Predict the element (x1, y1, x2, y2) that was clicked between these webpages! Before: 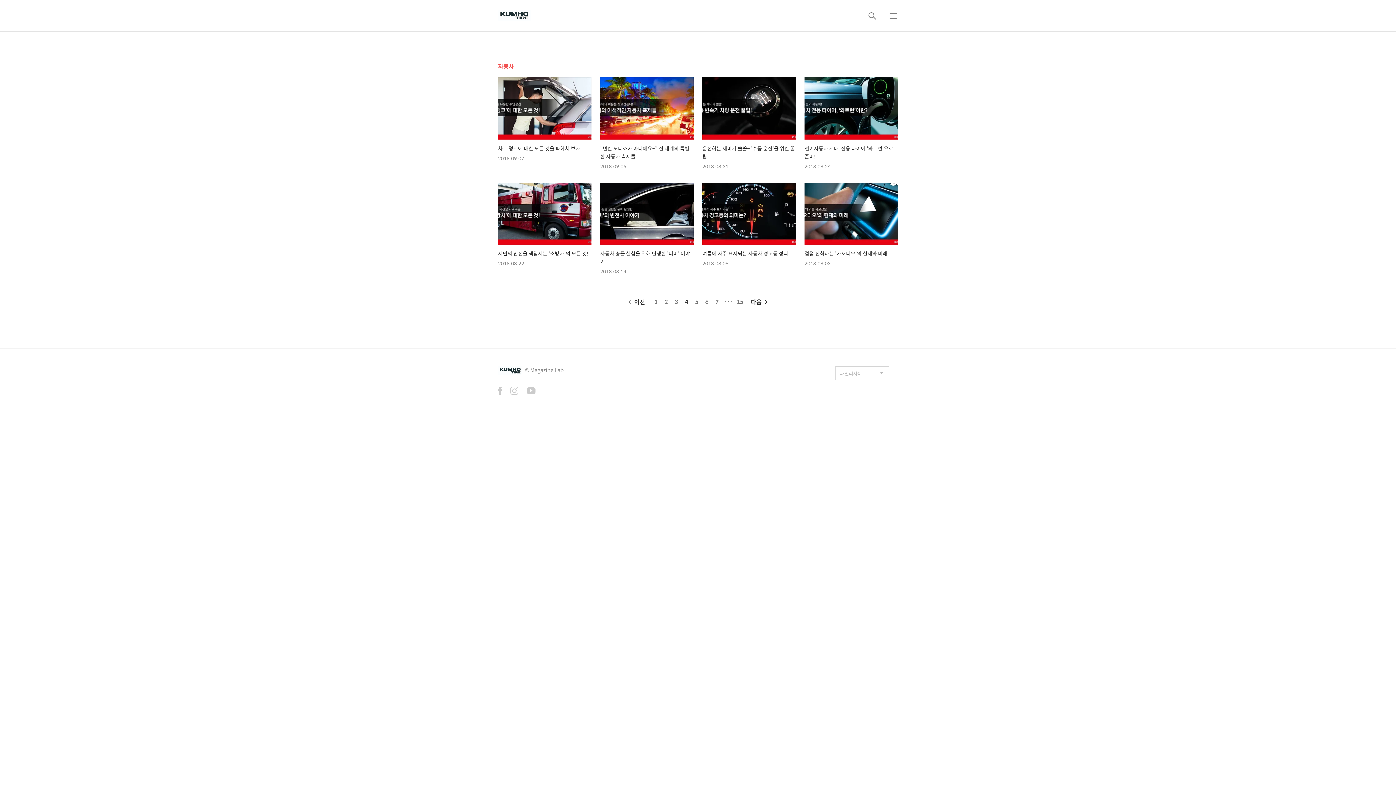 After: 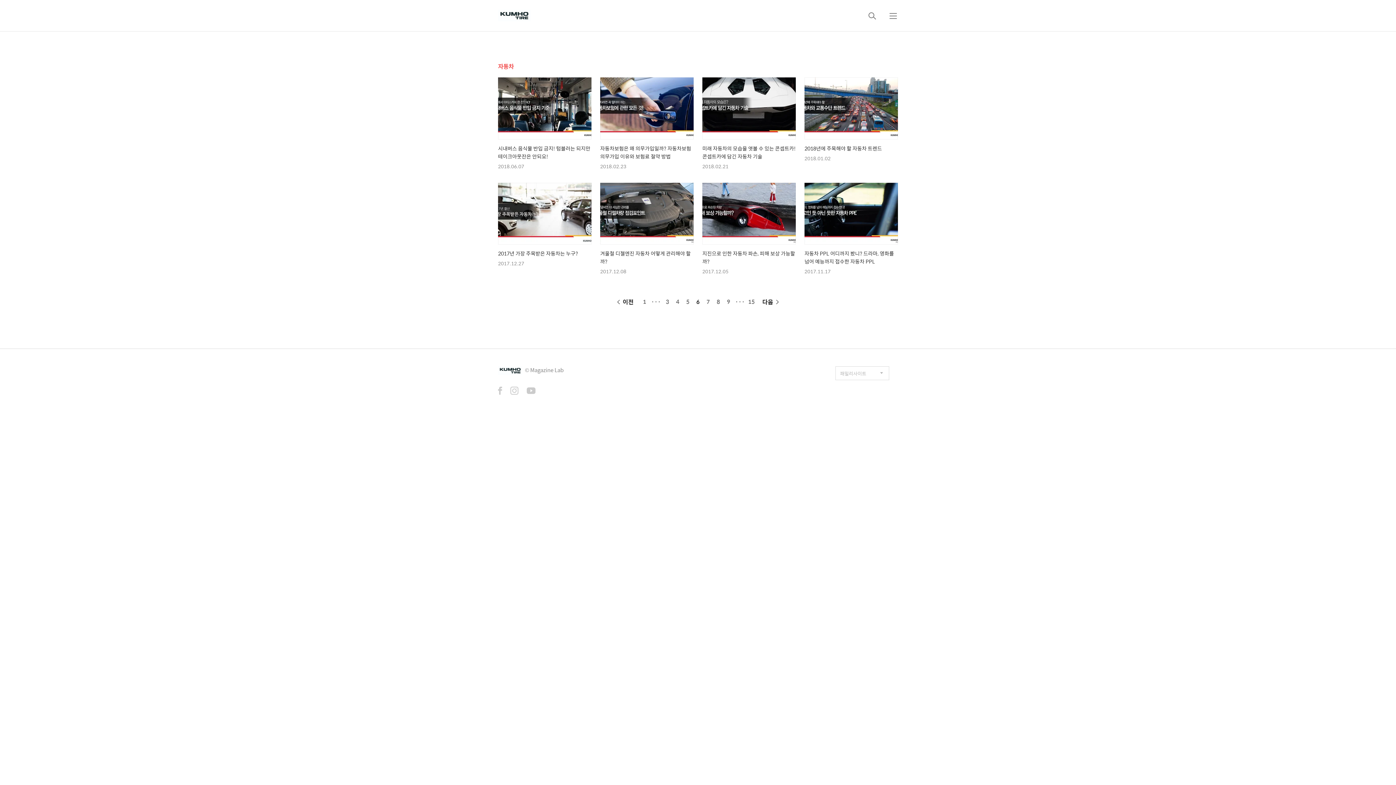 Action: label: 6 bbox: (702, 297, 712, 306)